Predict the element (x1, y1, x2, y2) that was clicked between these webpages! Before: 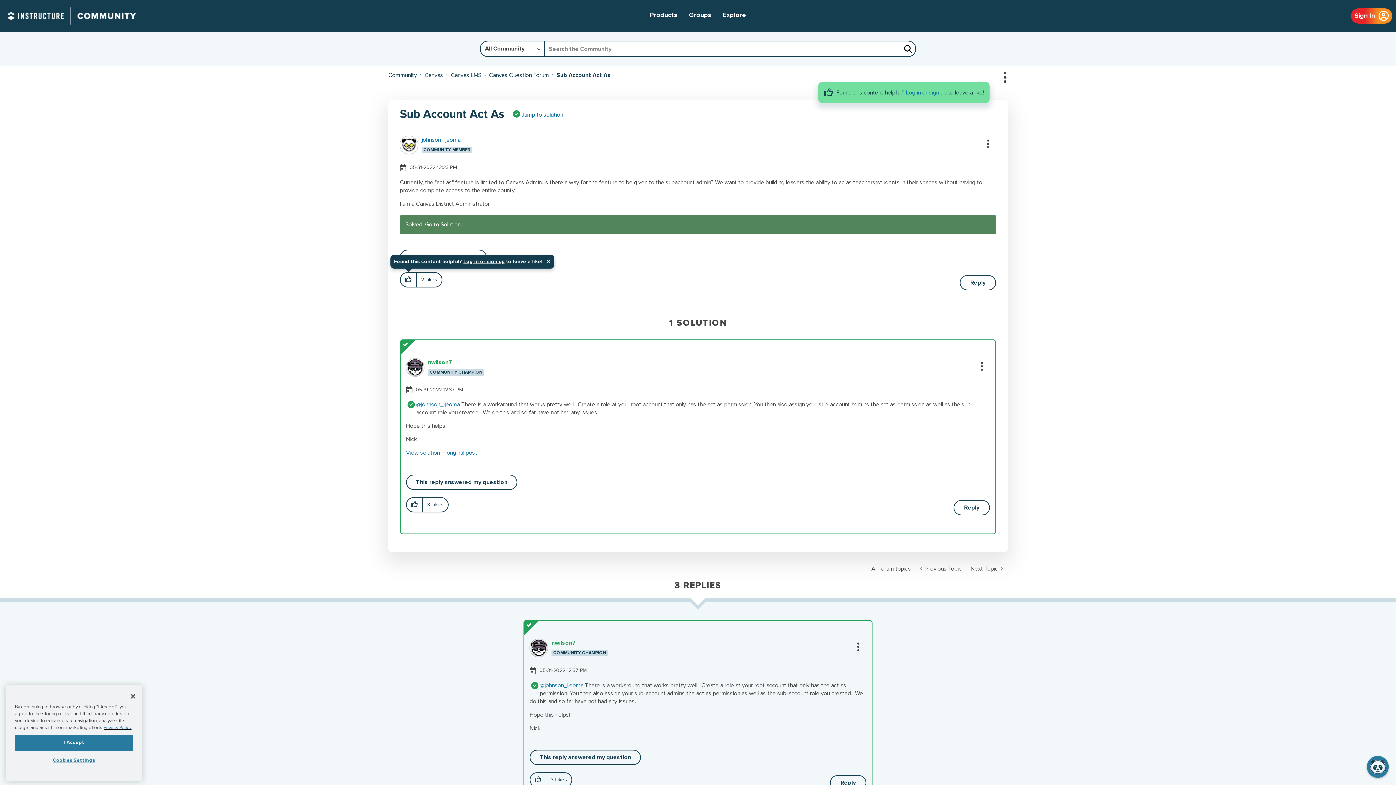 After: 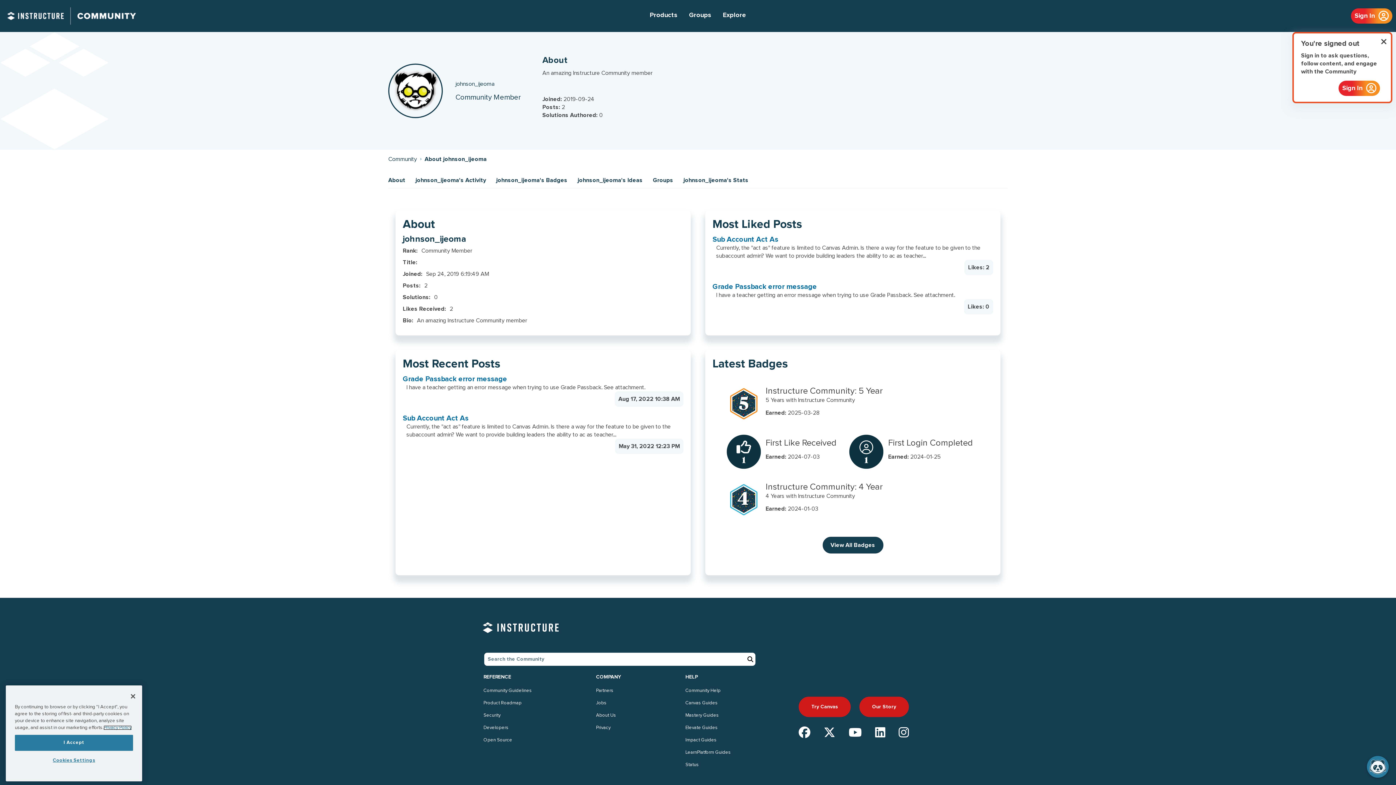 Action: bbox: (416, 401, 460, 407) label: @johnson_ijeoma